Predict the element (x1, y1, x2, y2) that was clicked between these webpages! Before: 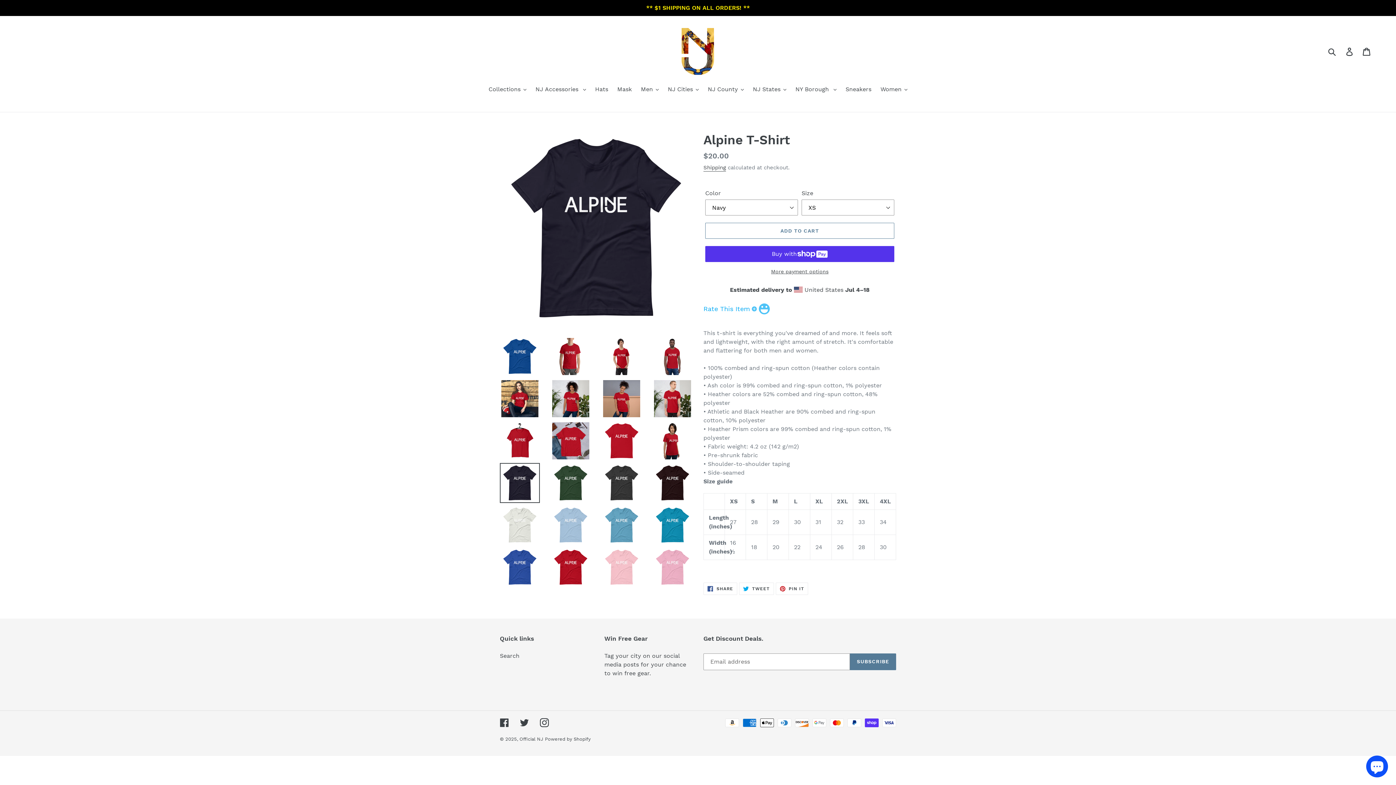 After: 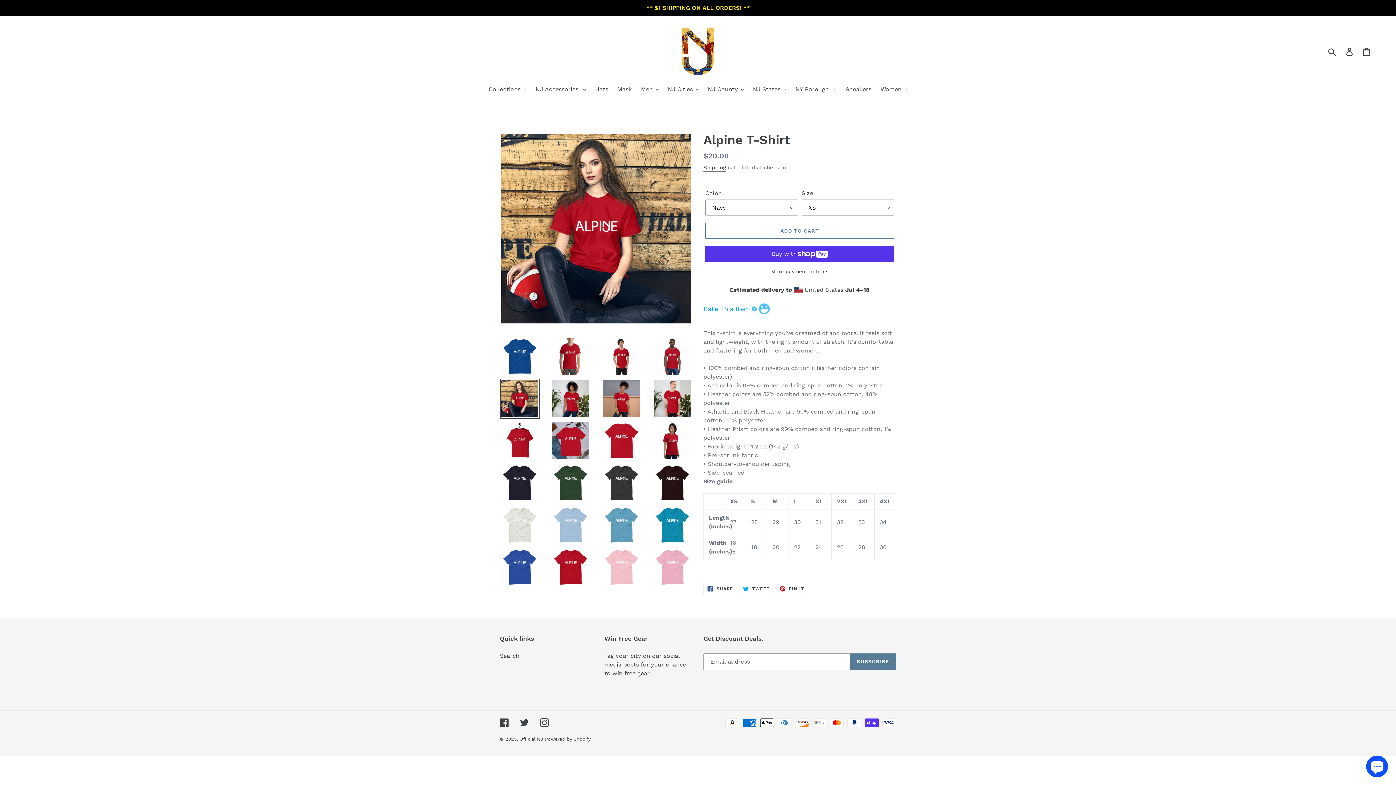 Action: bbox: (500, 378, 540, 418)